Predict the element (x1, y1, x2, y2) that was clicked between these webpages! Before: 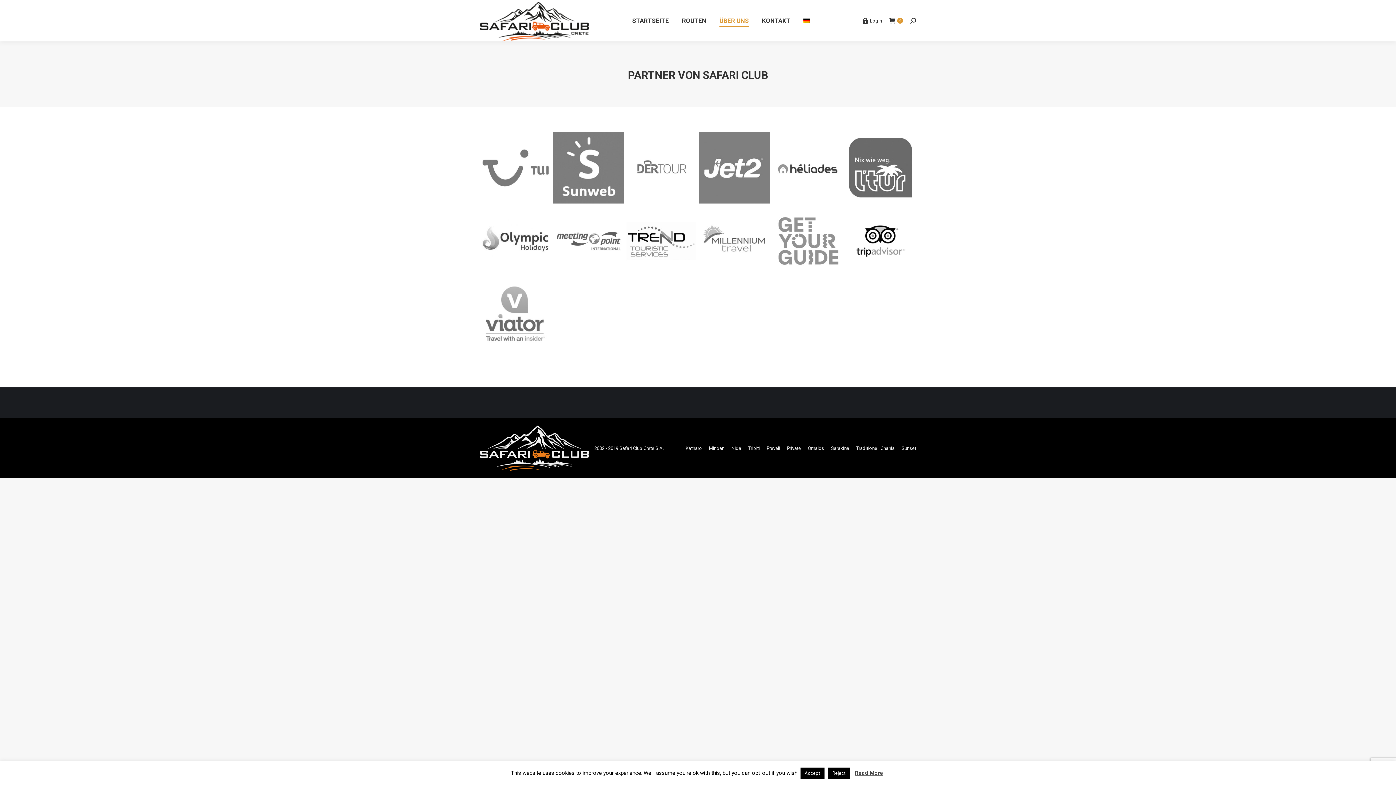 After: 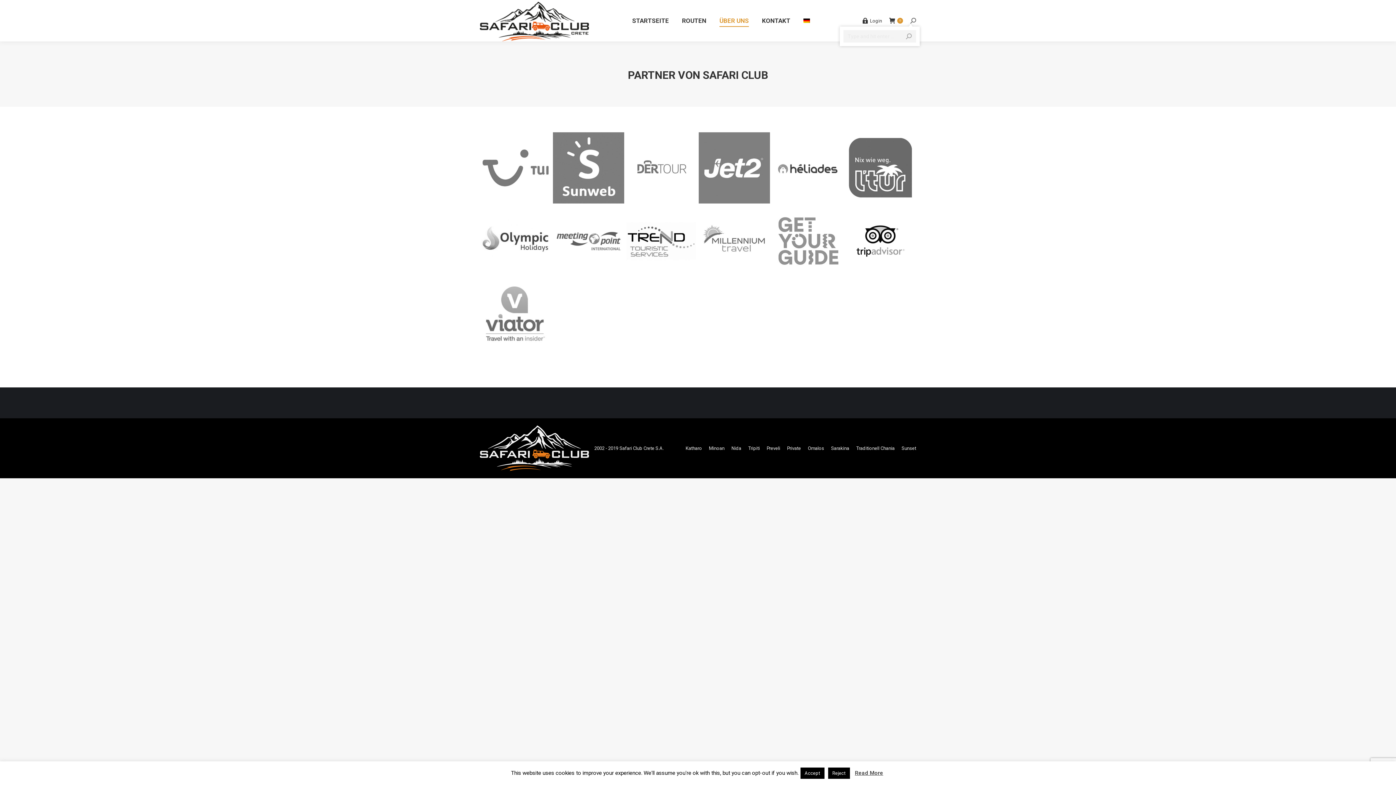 Action: bbox: (910, 17, 916, 23)